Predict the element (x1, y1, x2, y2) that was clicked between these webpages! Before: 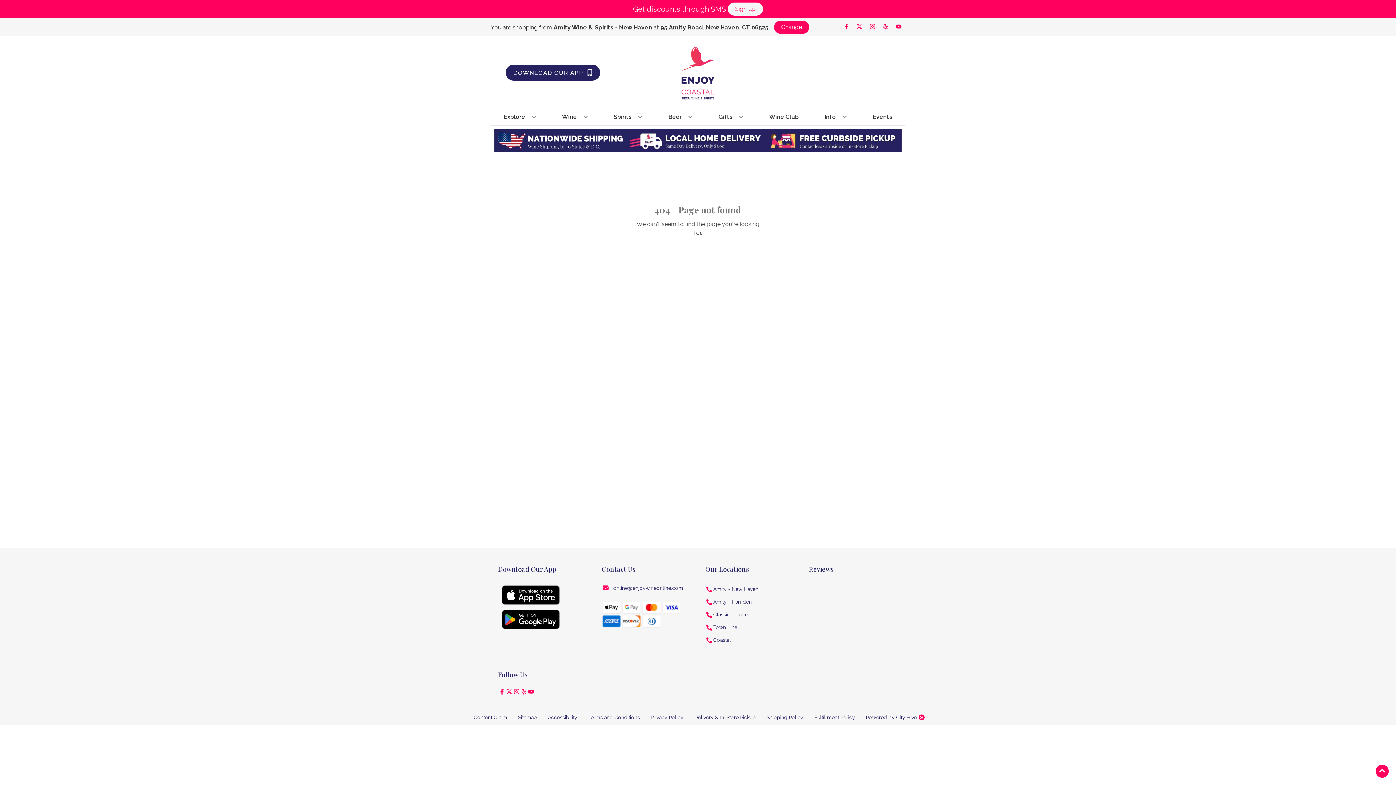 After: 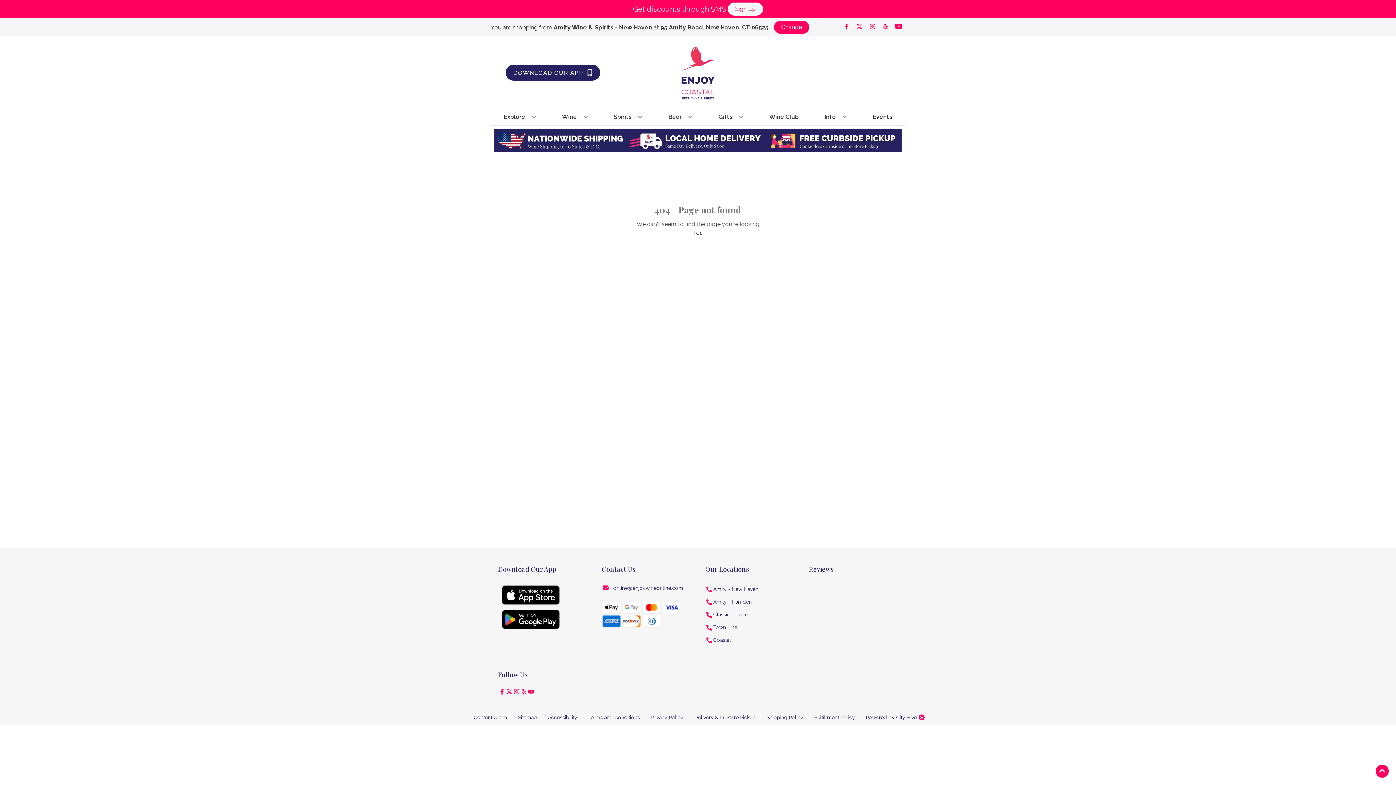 Action: label: Opens youtube in a new tab bbox: (892, 23, 905, 30)